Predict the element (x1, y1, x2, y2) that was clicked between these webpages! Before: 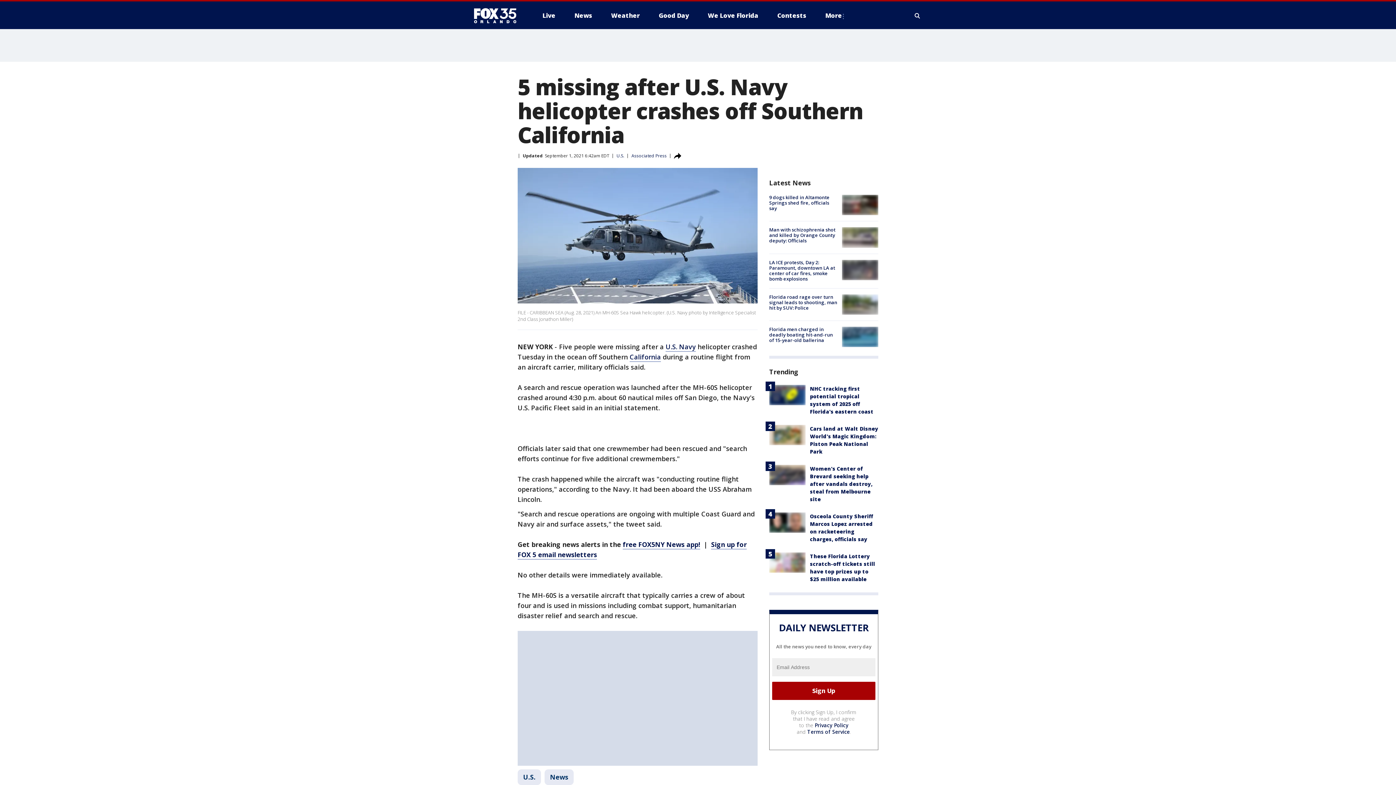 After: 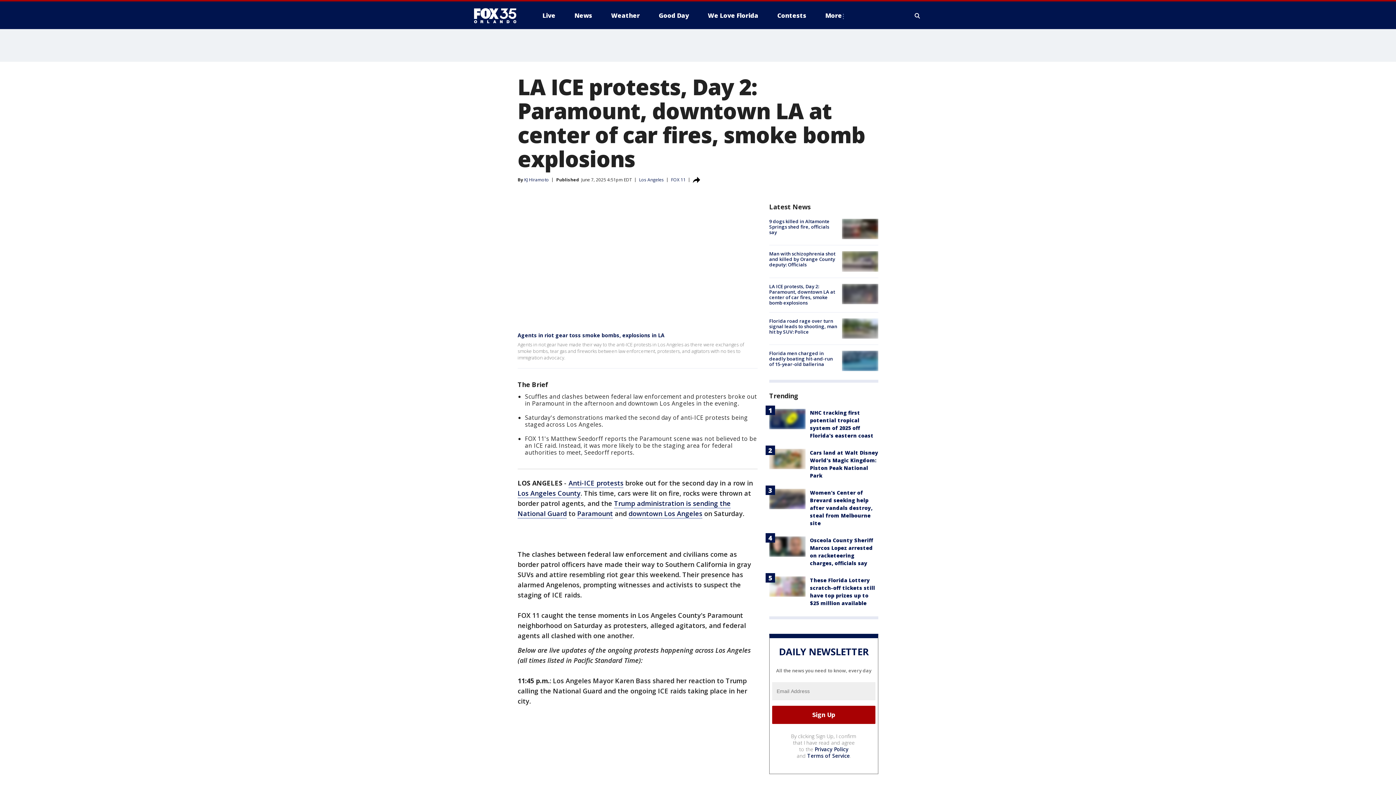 Action: bbox: (842, 259, 878, 280)